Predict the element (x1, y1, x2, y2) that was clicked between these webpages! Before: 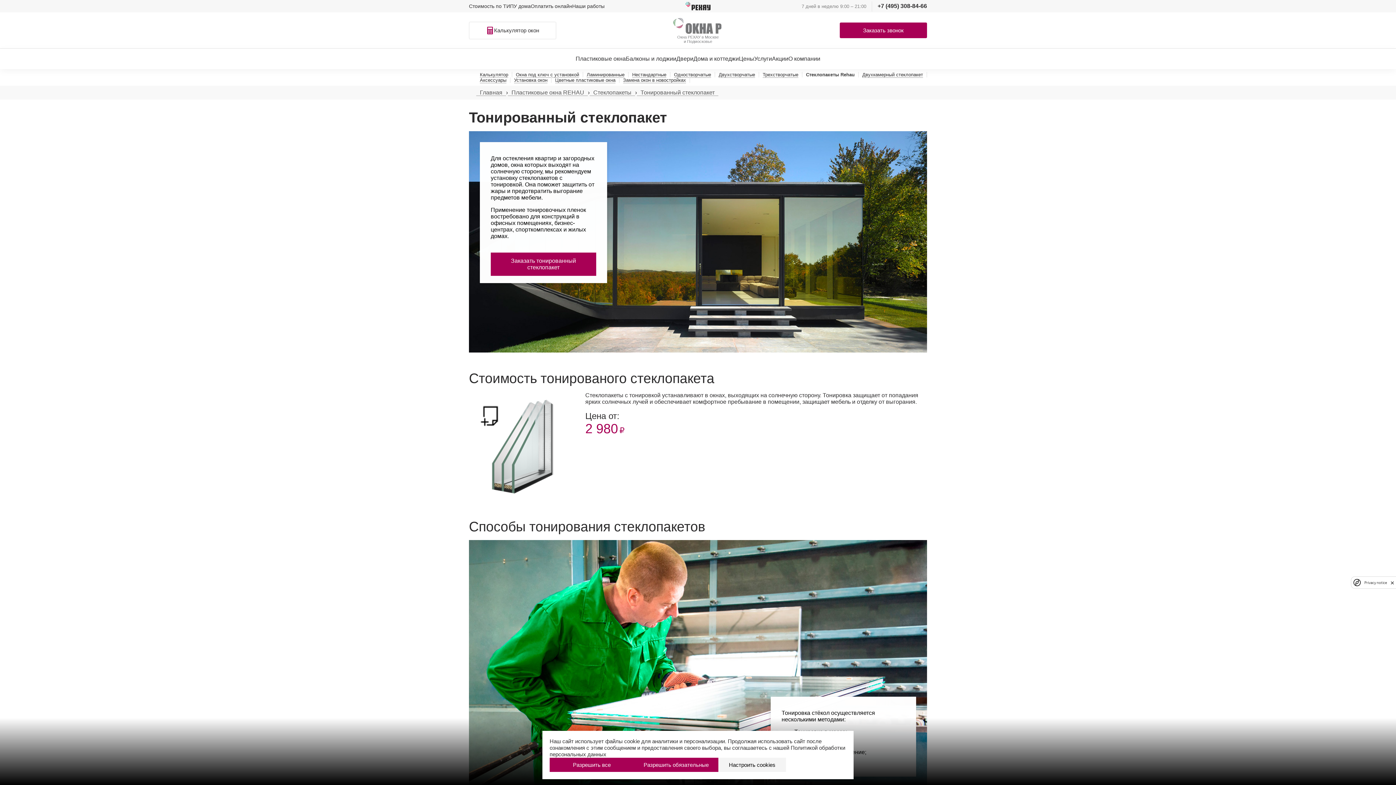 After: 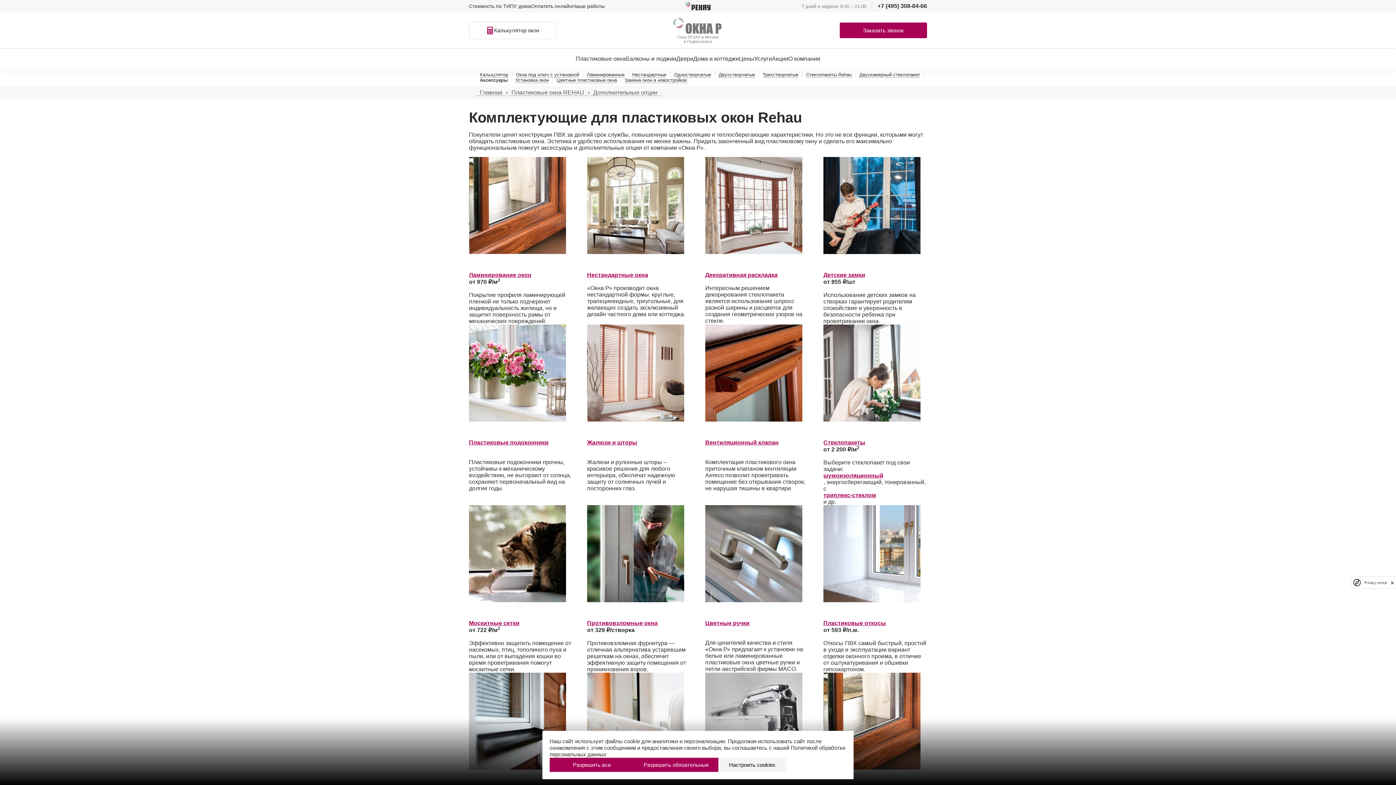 Action: label: Аксессуары bbox: (480, 77, 506, 83)